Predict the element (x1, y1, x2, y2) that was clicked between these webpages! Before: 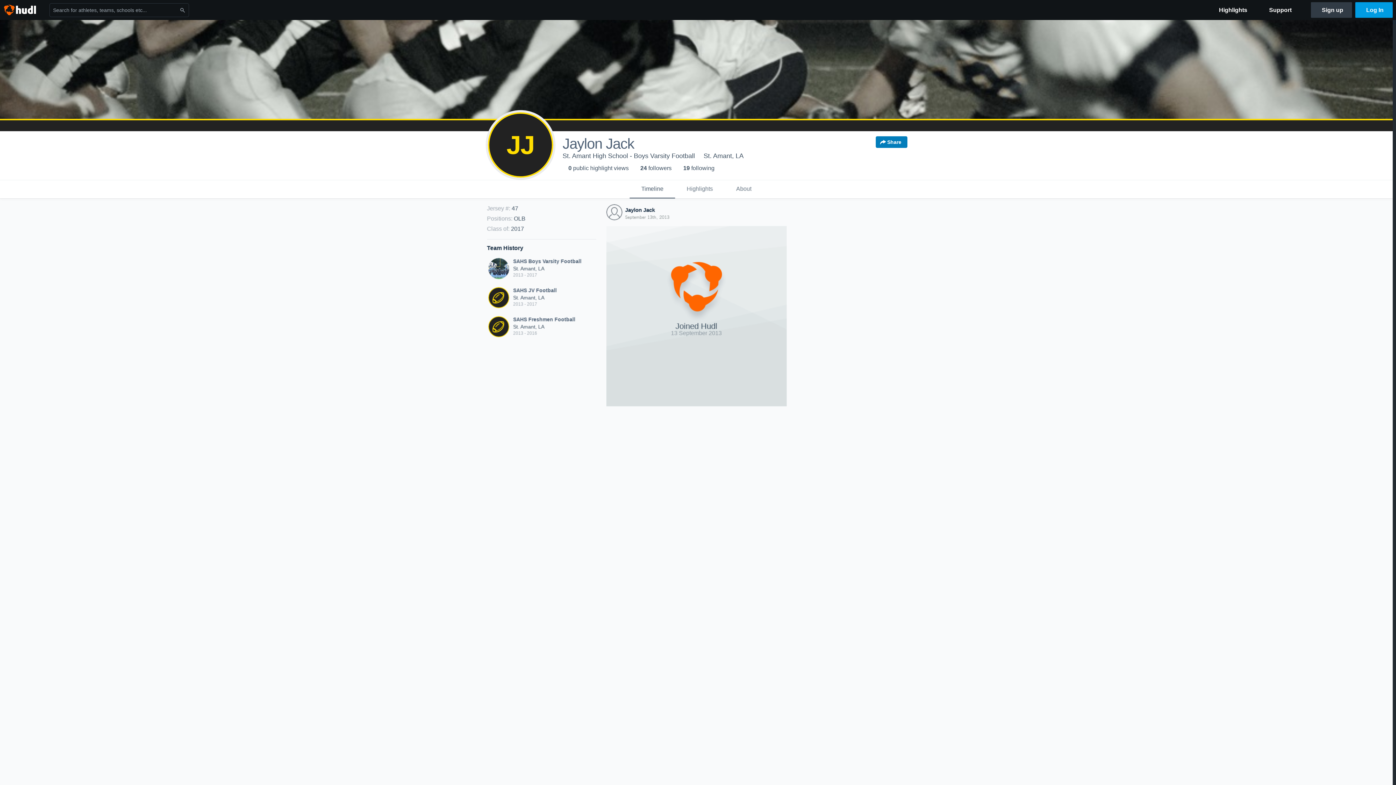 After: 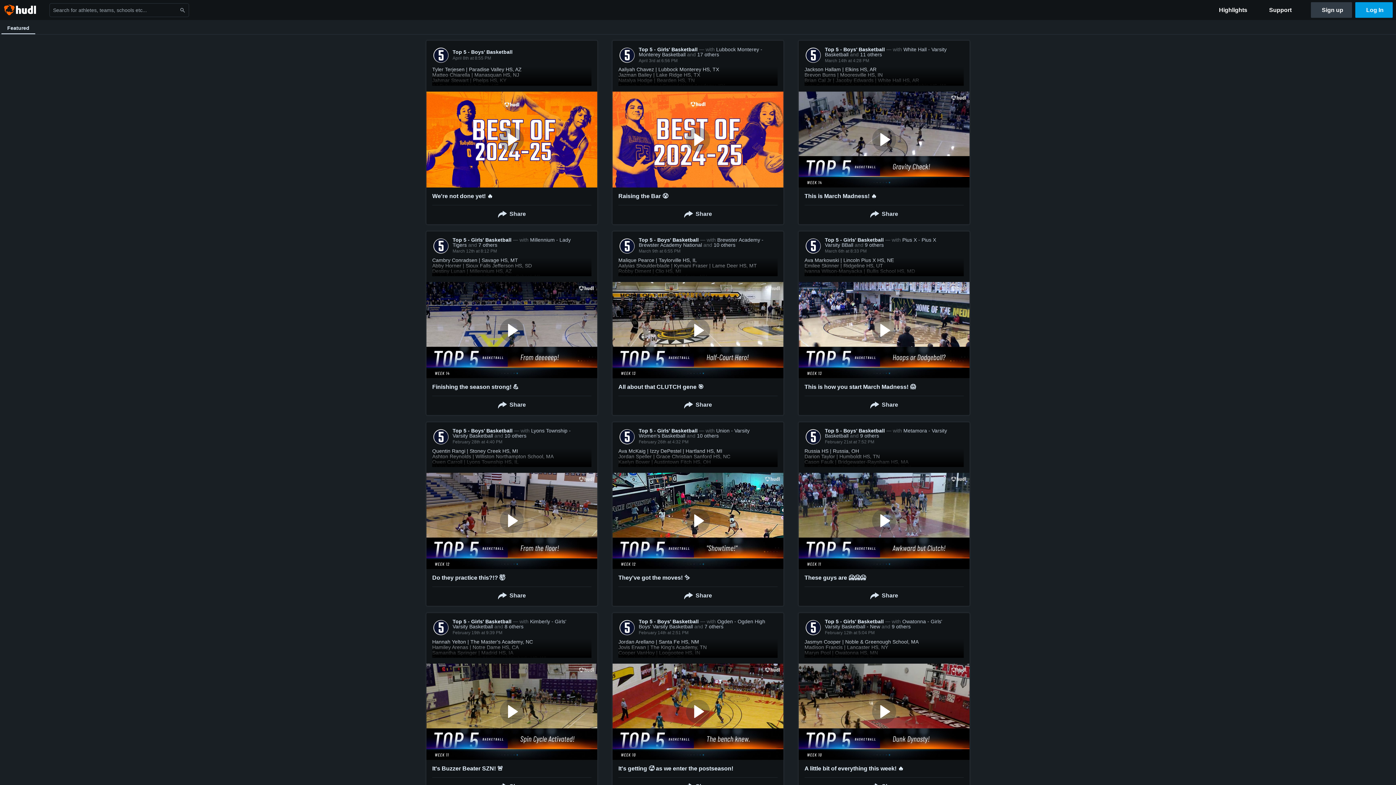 Action: bbox: (1210, 0, 1256, 20) label: Highlights